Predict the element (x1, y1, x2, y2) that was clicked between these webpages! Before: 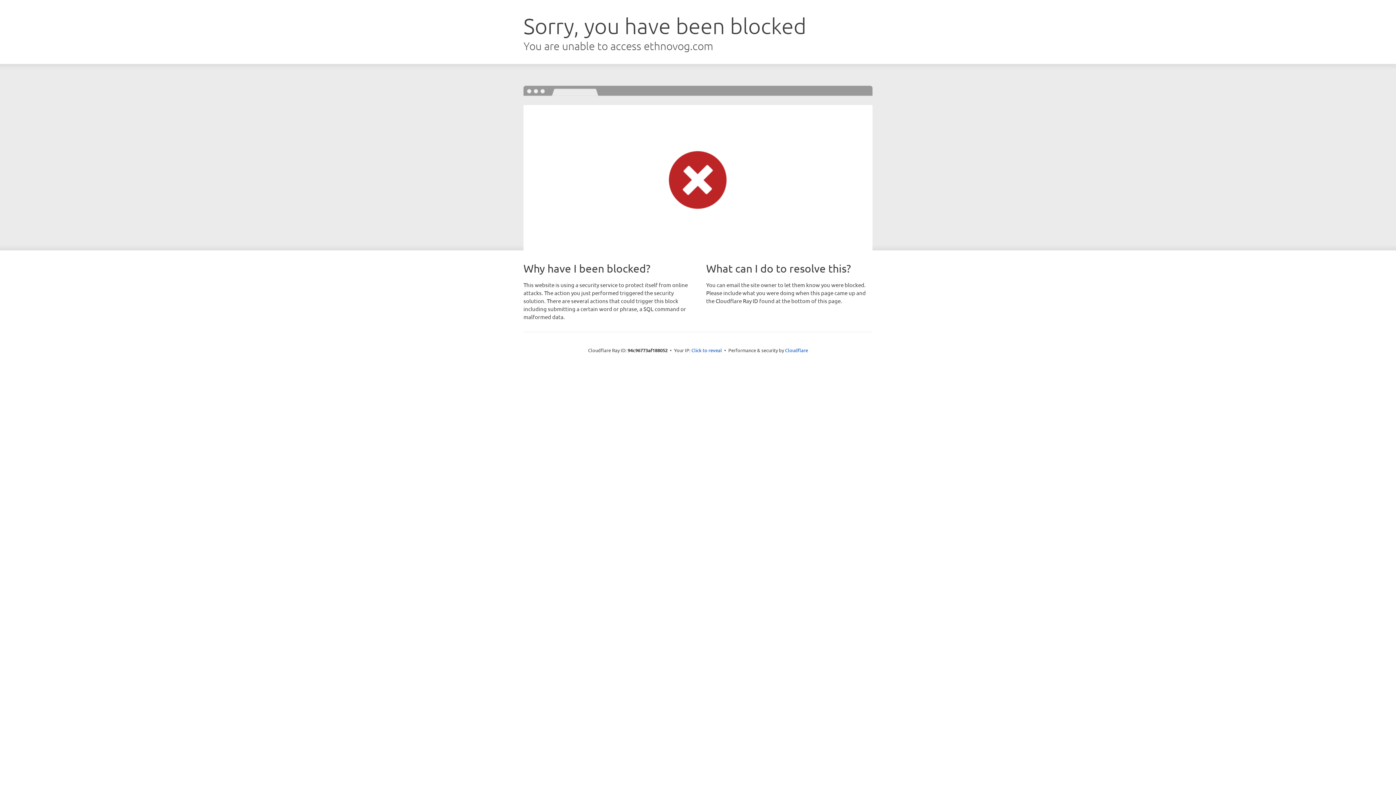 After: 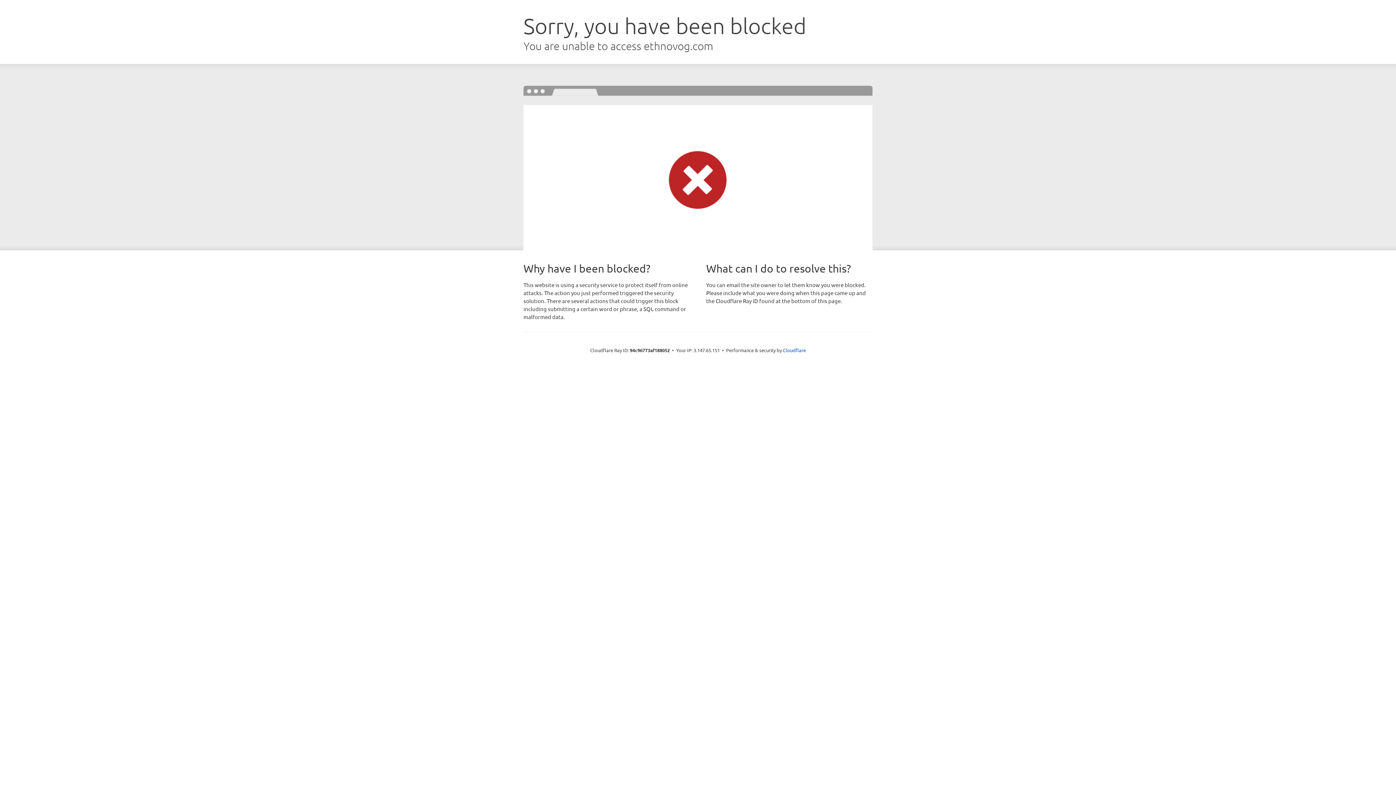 Action: bbox: (691, 346, 722, 353) label: Click to reveal